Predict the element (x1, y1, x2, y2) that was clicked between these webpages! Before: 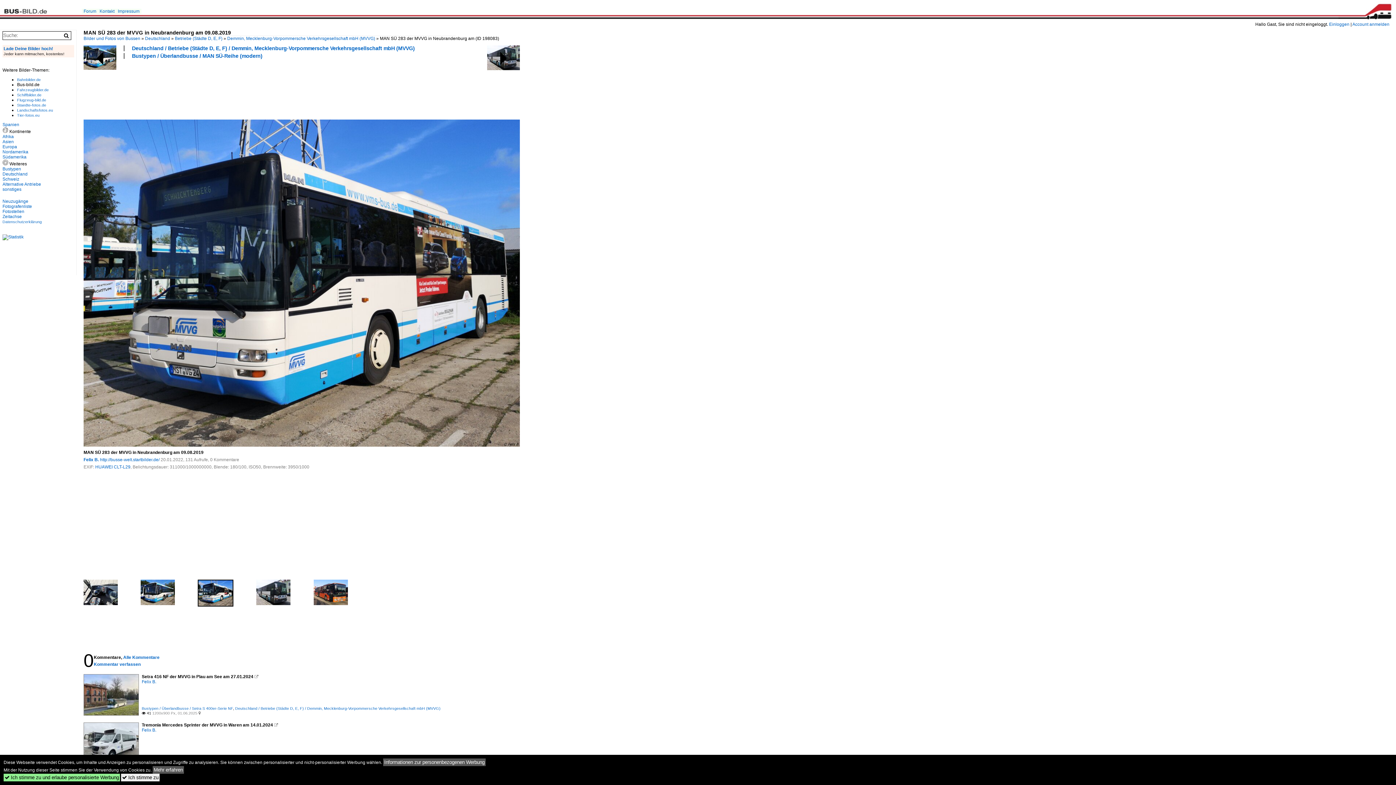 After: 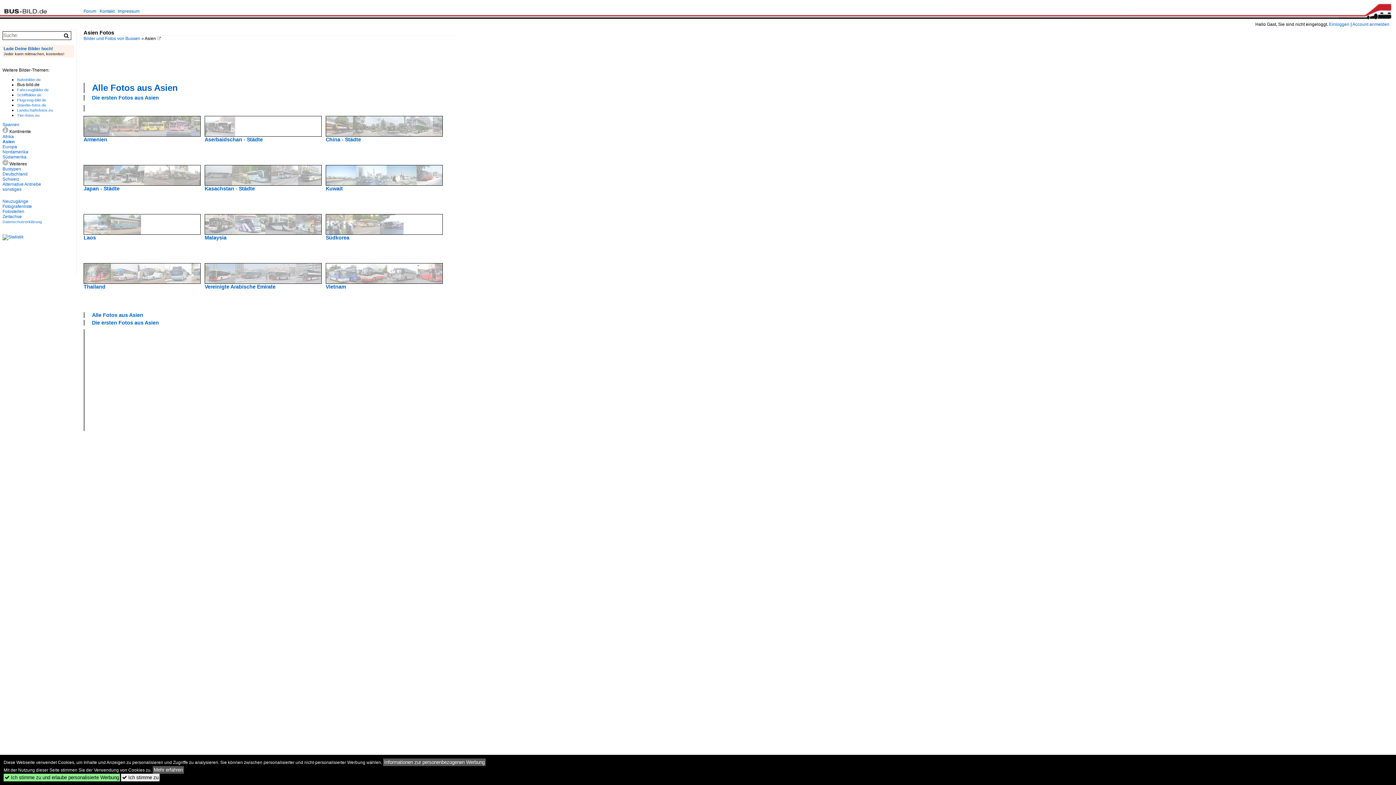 Action: bbox: (2, 139, 13, 144) label: Asien